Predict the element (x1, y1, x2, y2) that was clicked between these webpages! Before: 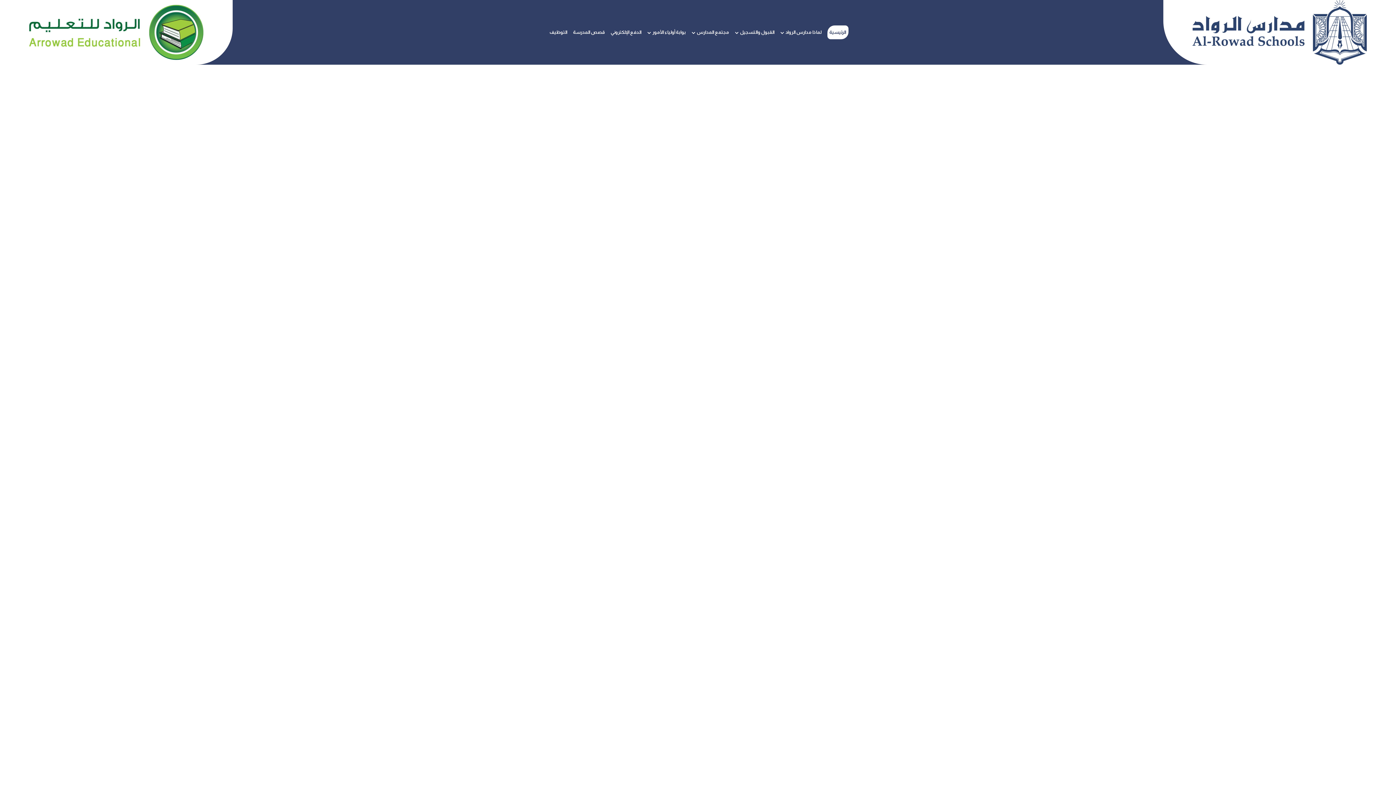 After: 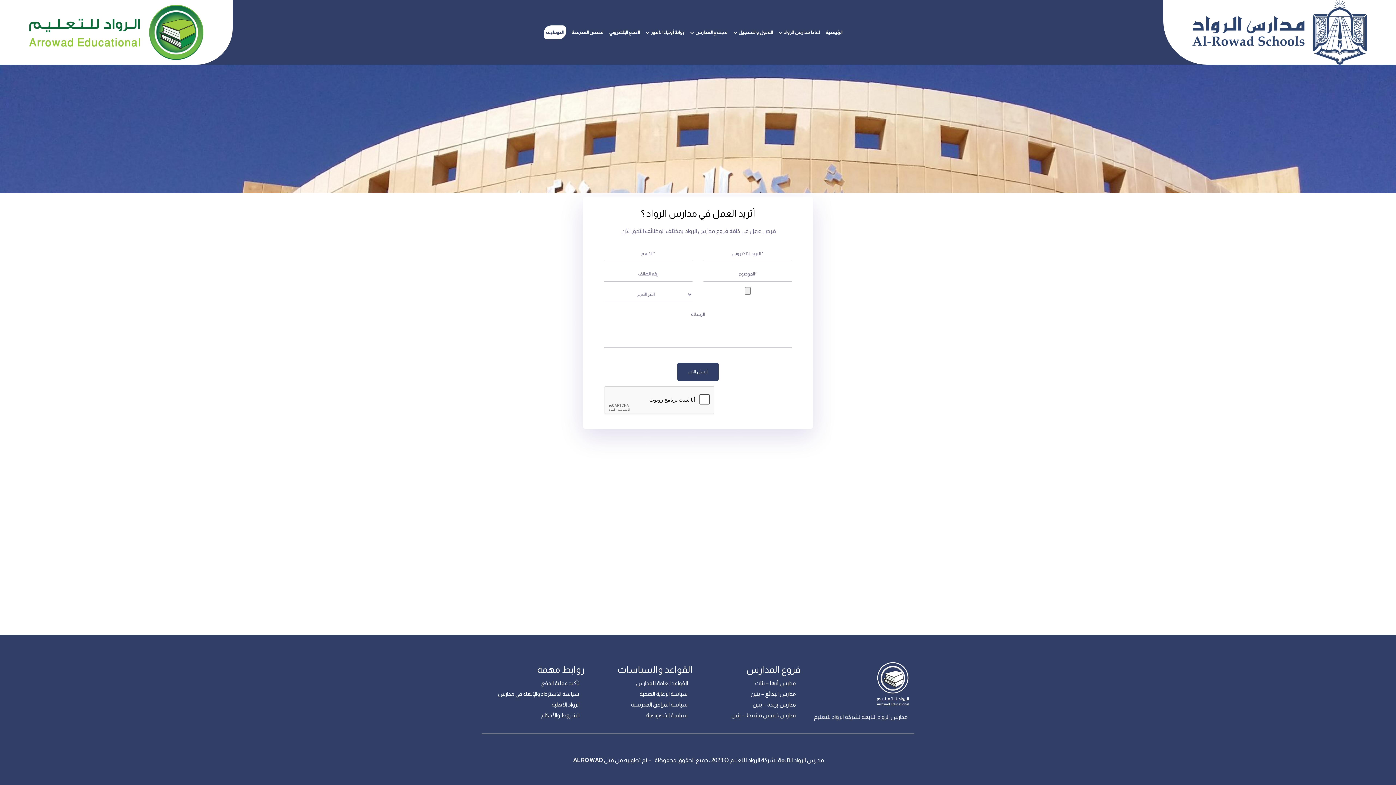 Action: bbox: (549, 20, 567, 43) label: التوظيف